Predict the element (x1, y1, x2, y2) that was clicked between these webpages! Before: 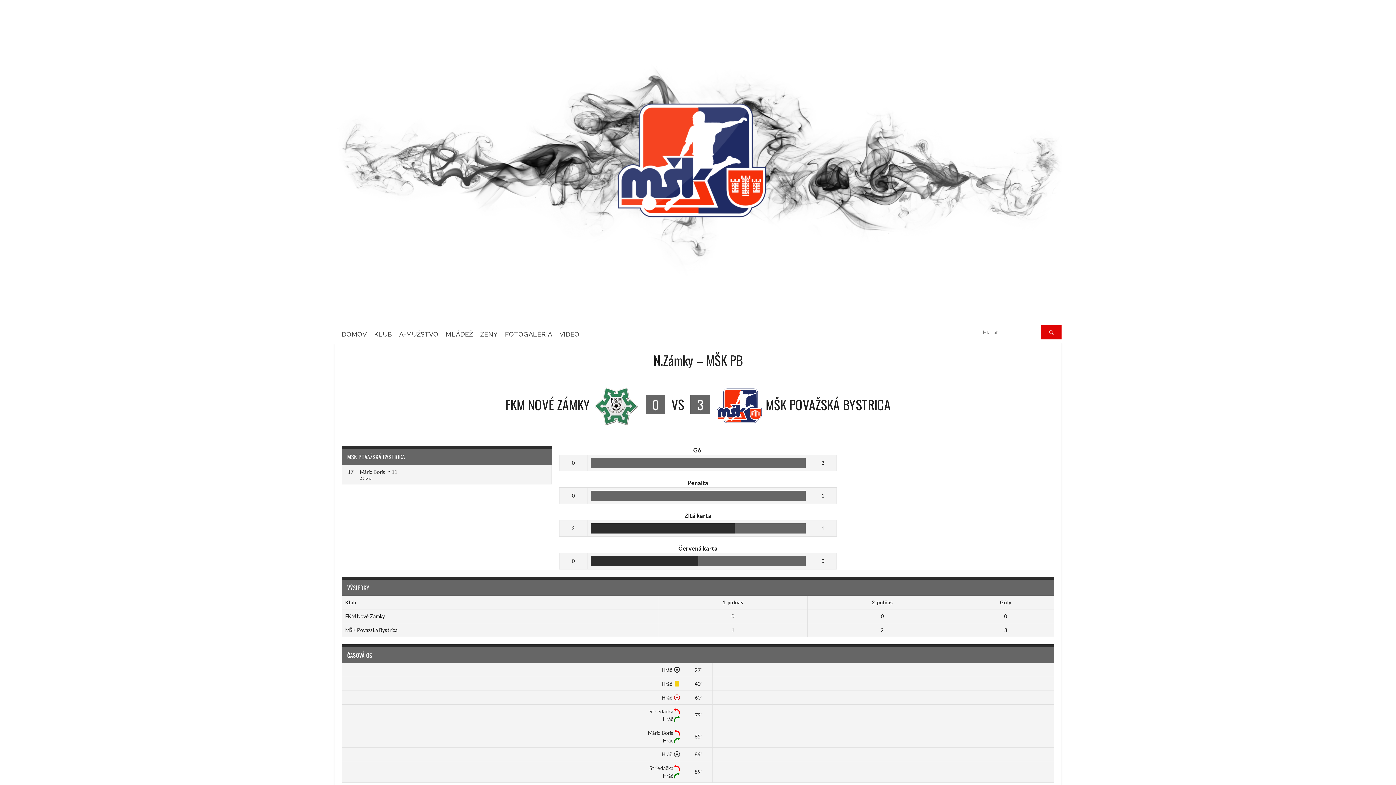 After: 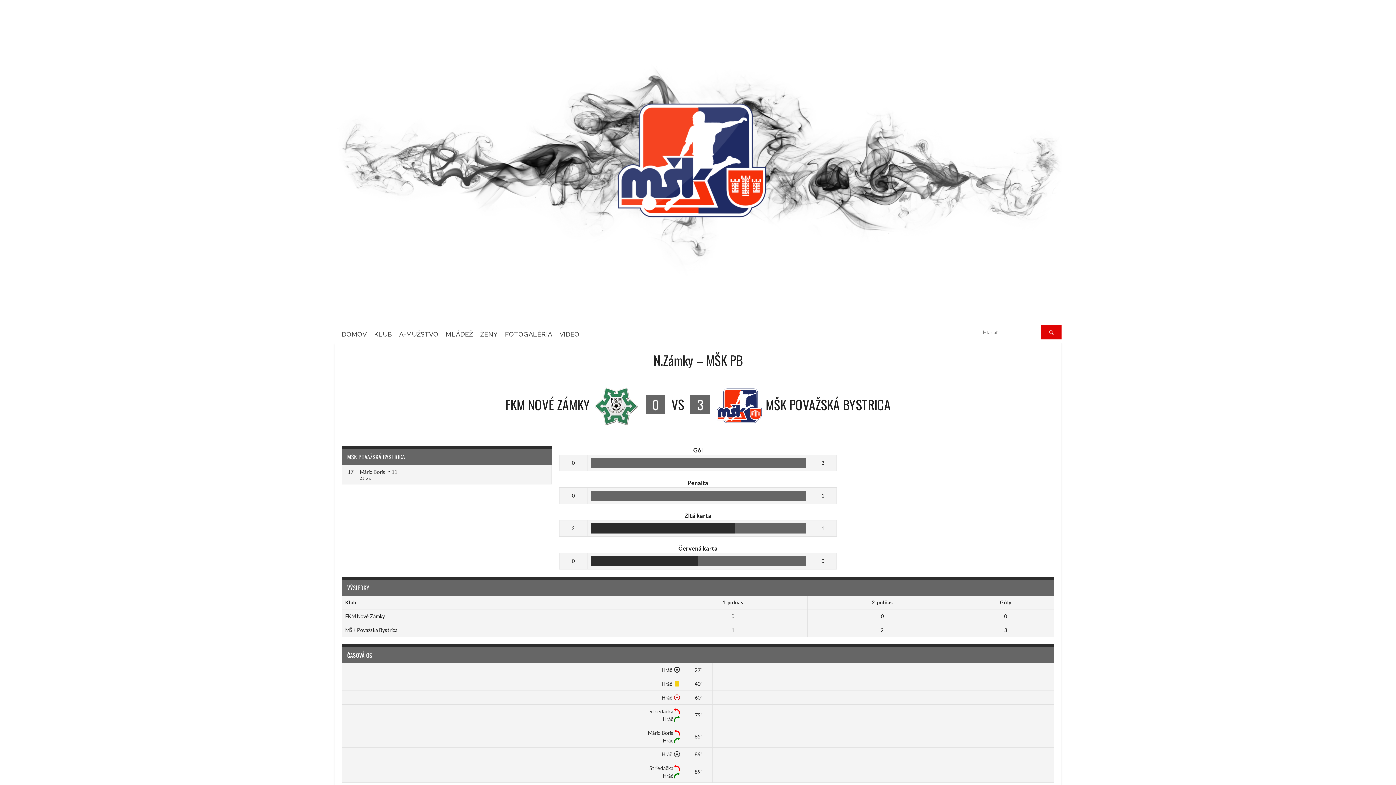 Action: label: Hráč bbox: (663, 737, 673, 744)